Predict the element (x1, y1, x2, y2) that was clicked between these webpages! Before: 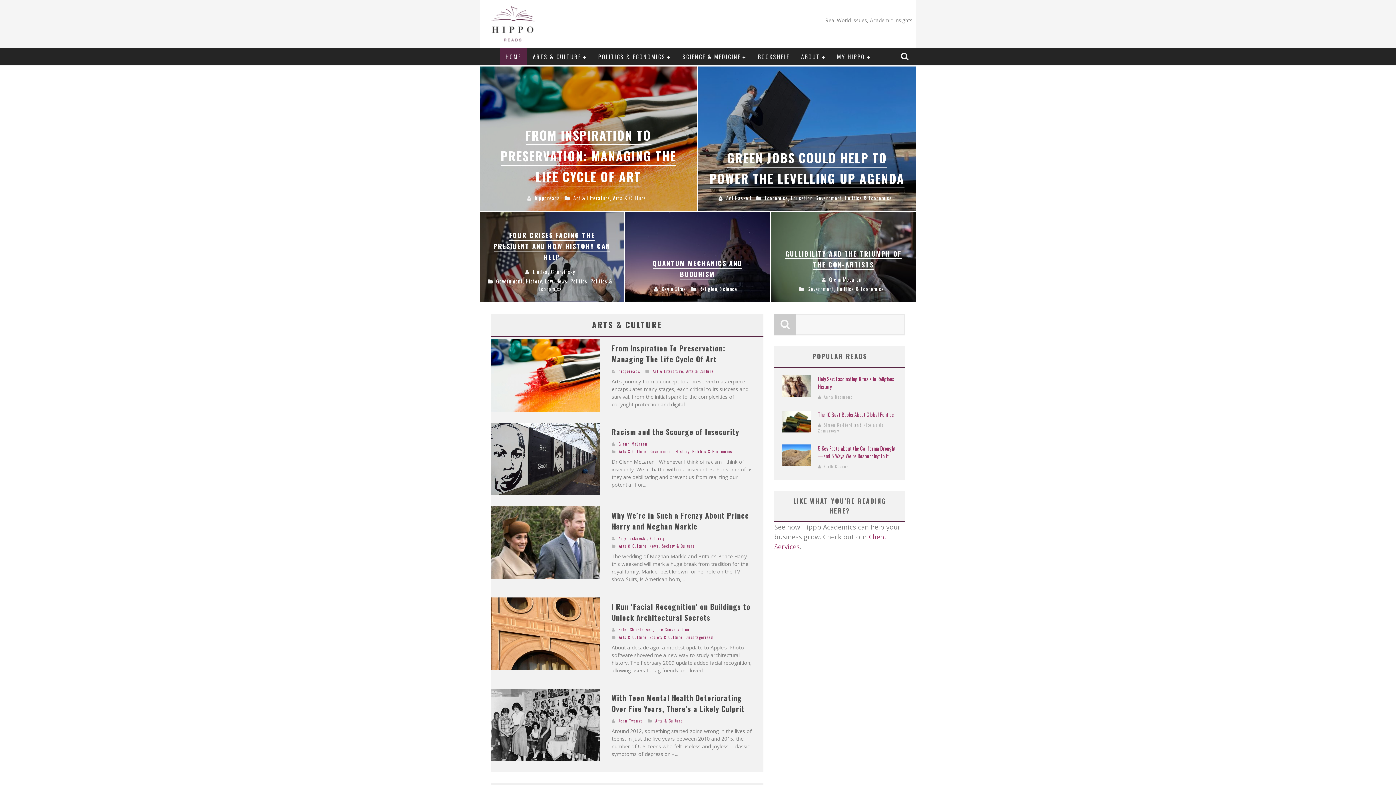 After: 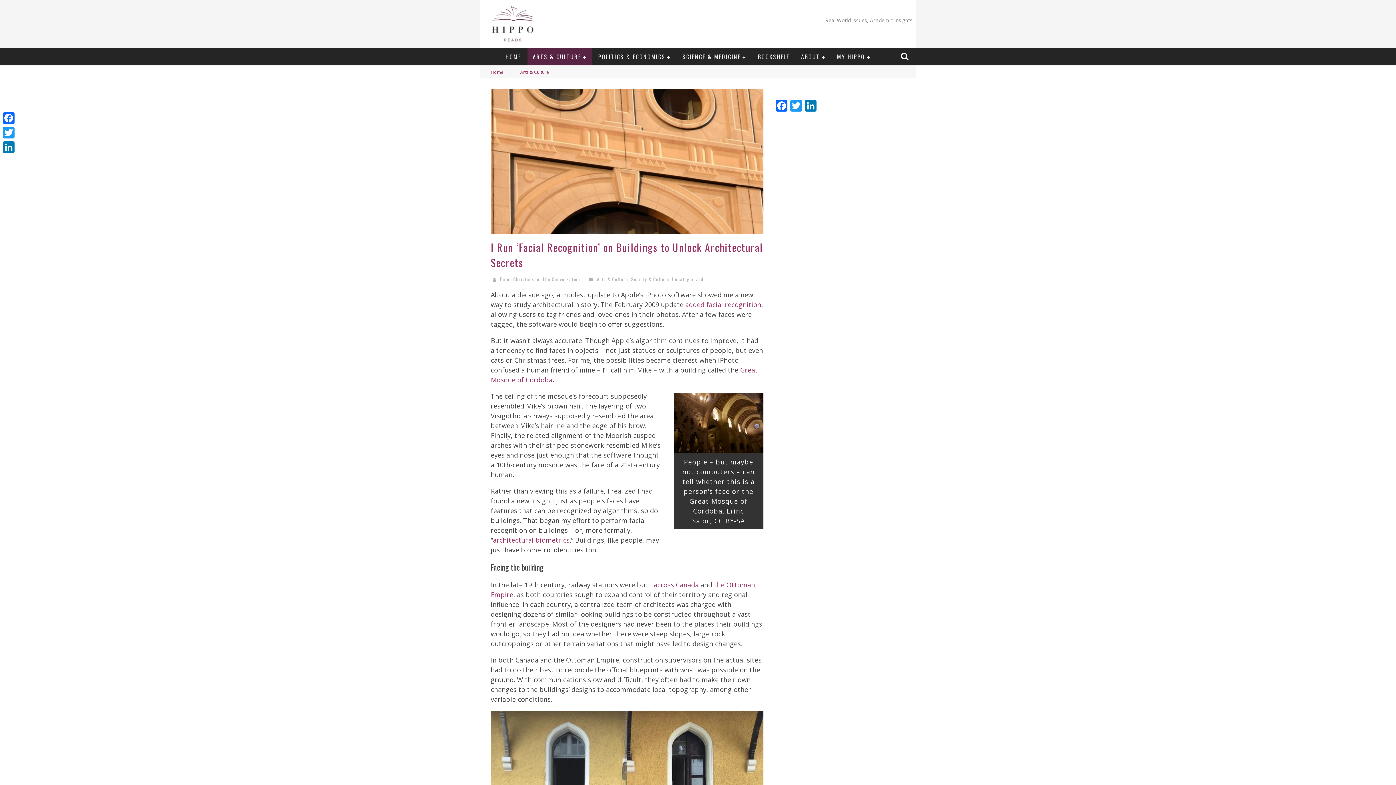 Action: bbox: (490, 597, 600, 670)